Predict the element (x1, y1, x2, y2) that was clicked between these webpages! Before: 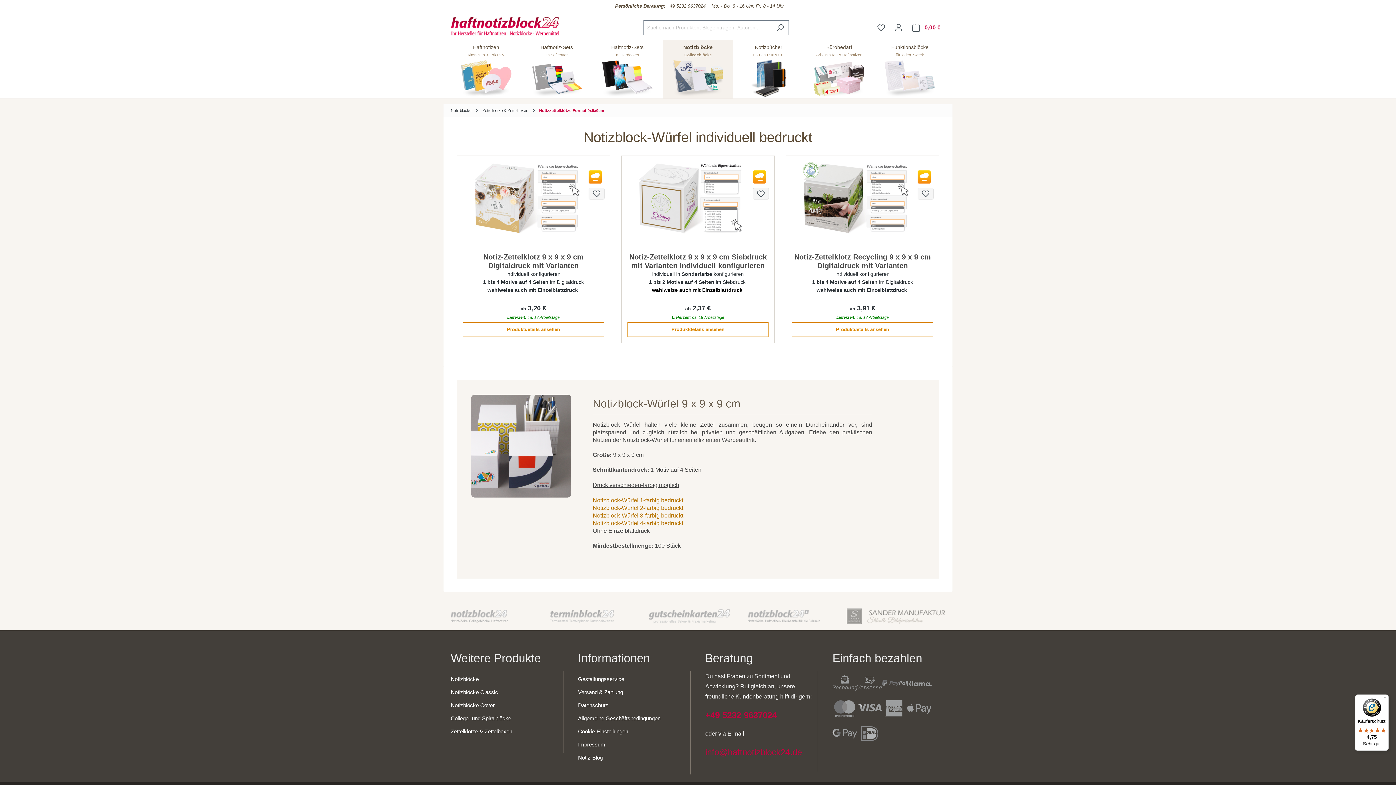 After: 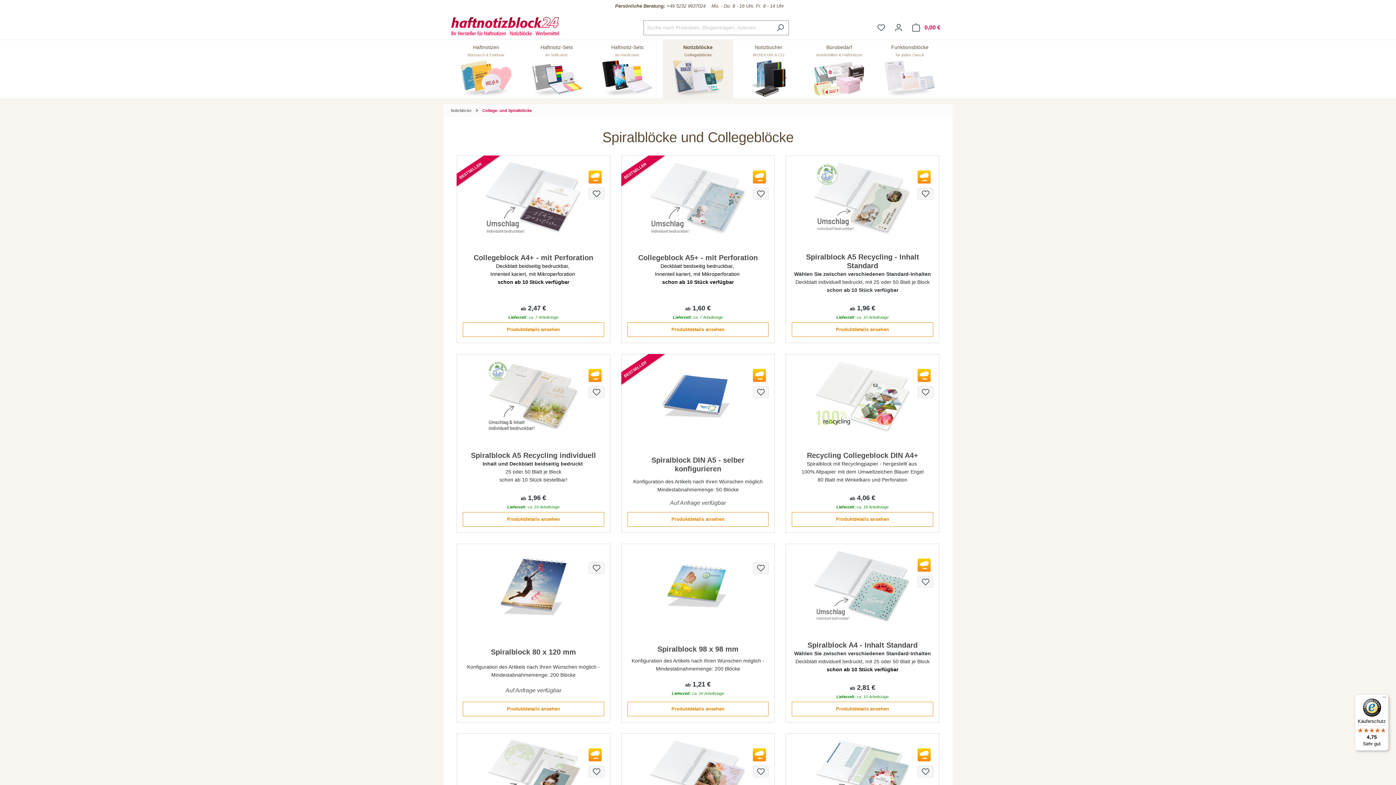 Action: label: College- und Spiralblöcke bbox: (450, 715, 511, 721)